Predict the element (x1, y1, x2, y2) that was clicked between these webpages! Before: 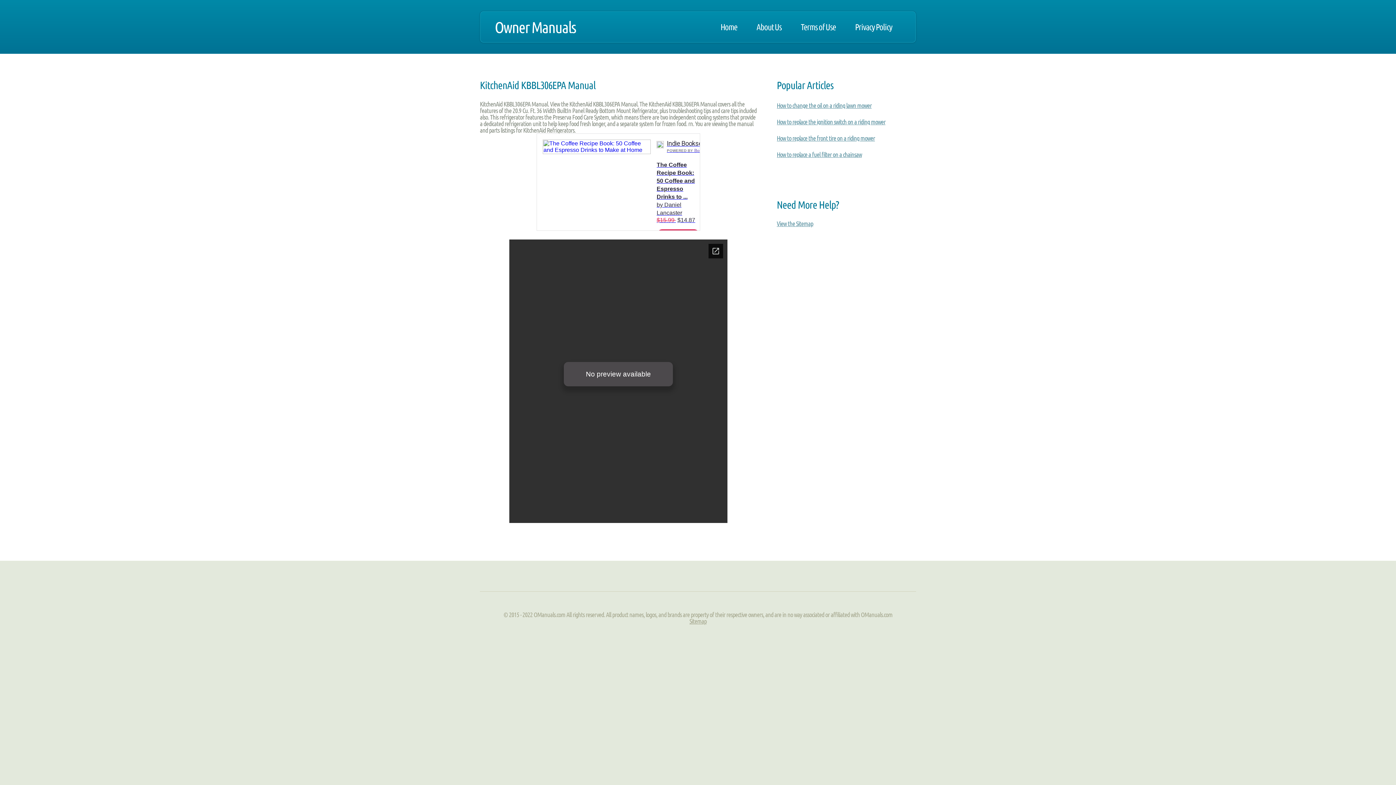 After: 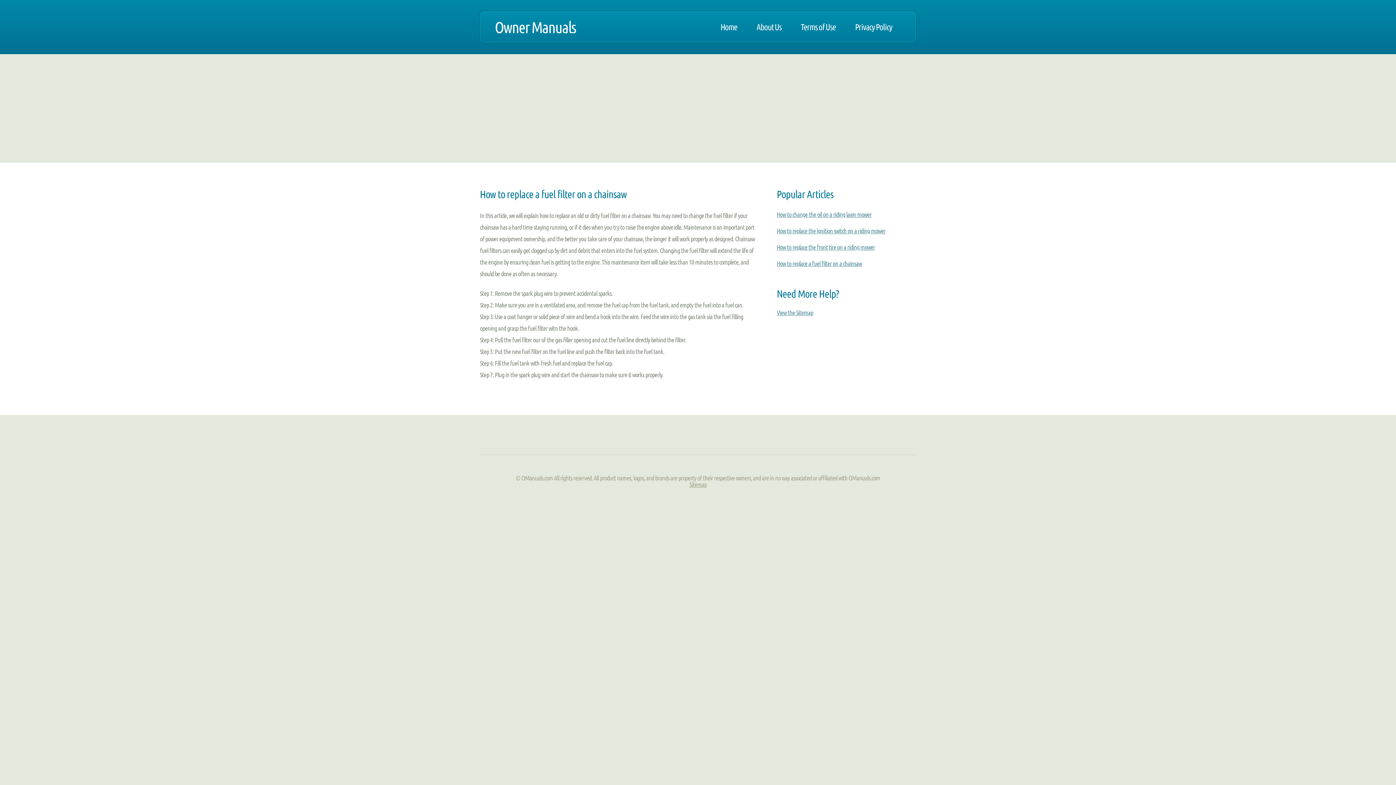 Action: bbox: (776, 150, 862, 158) label: How to replace a fuel filter on a chainsaw